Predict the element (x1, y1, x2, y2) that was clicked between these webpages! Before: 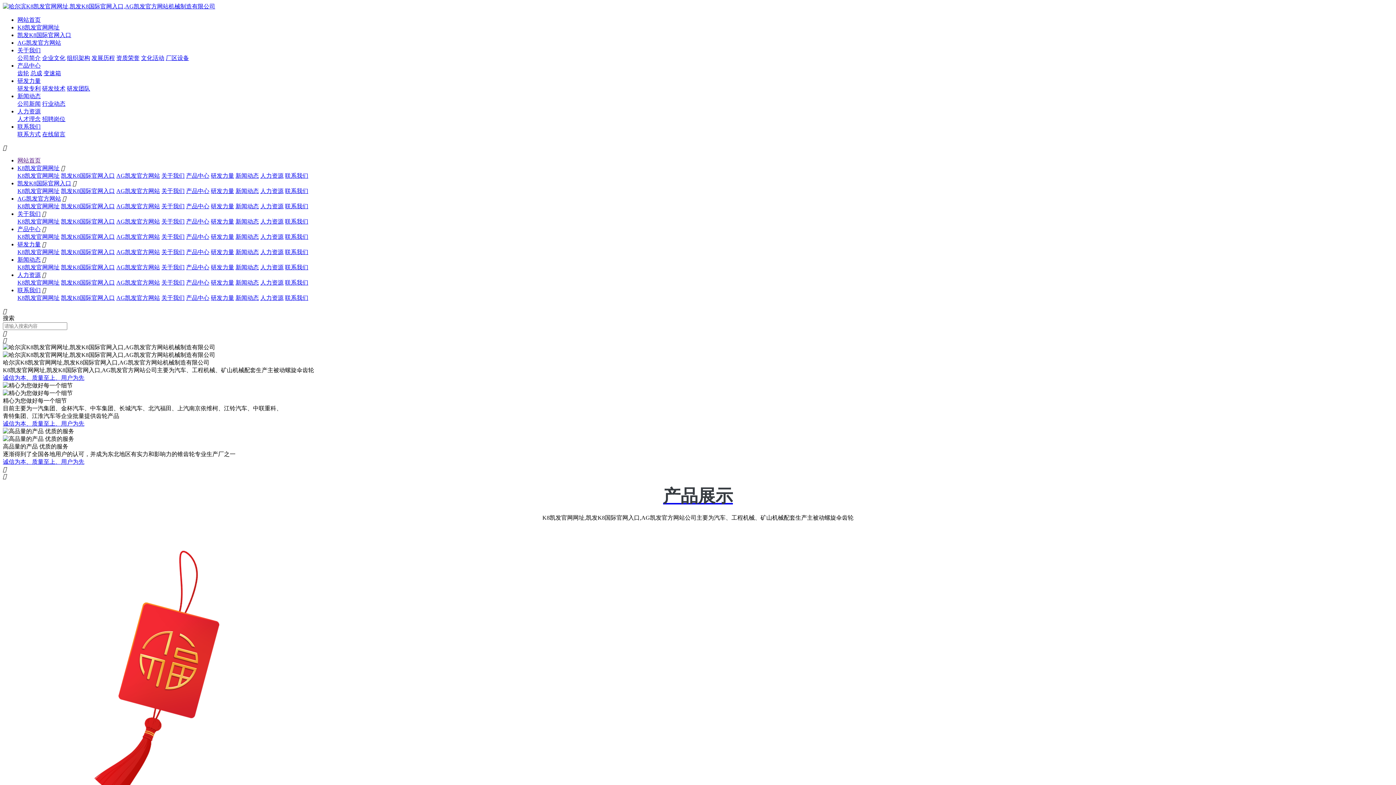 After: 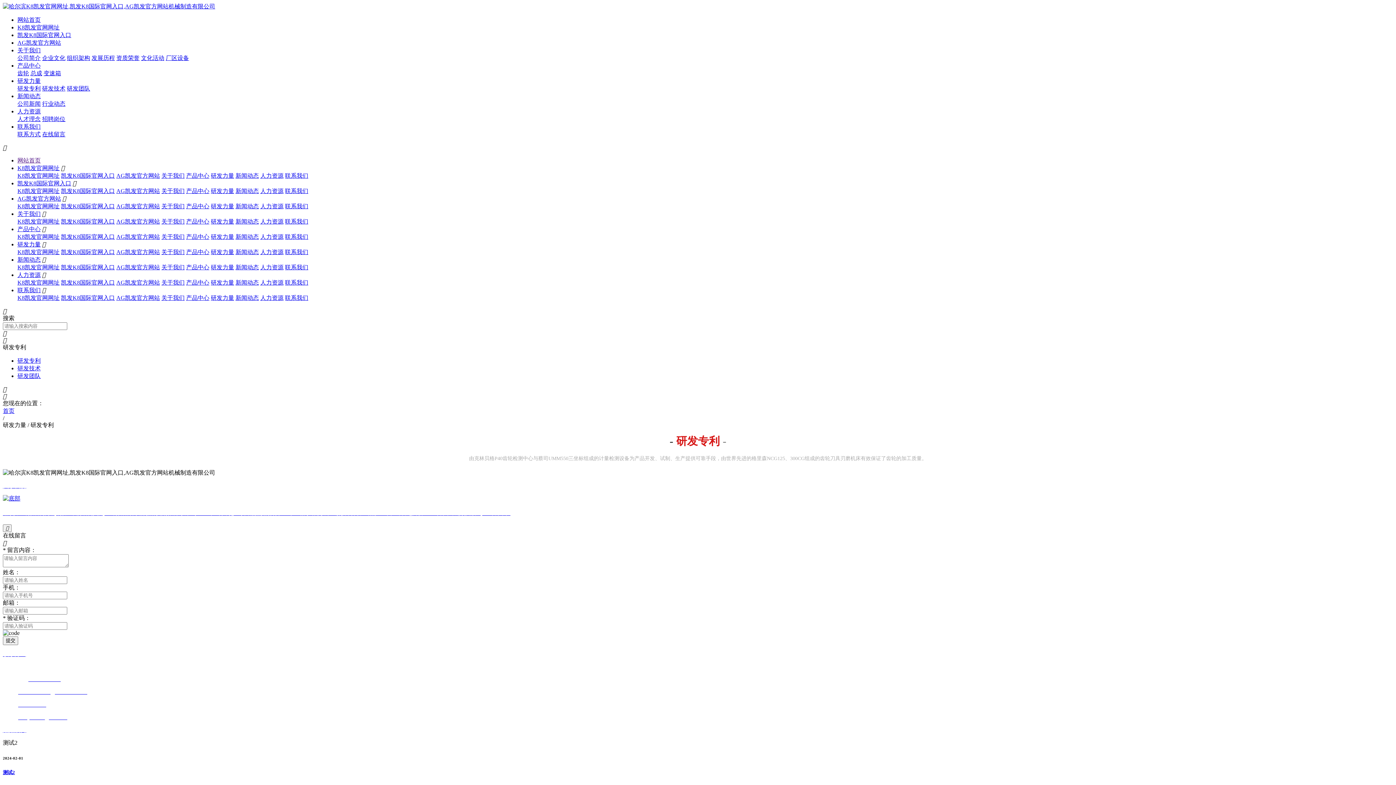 Action: label: 研发专利 bbox: (17, 85, 40, 91)